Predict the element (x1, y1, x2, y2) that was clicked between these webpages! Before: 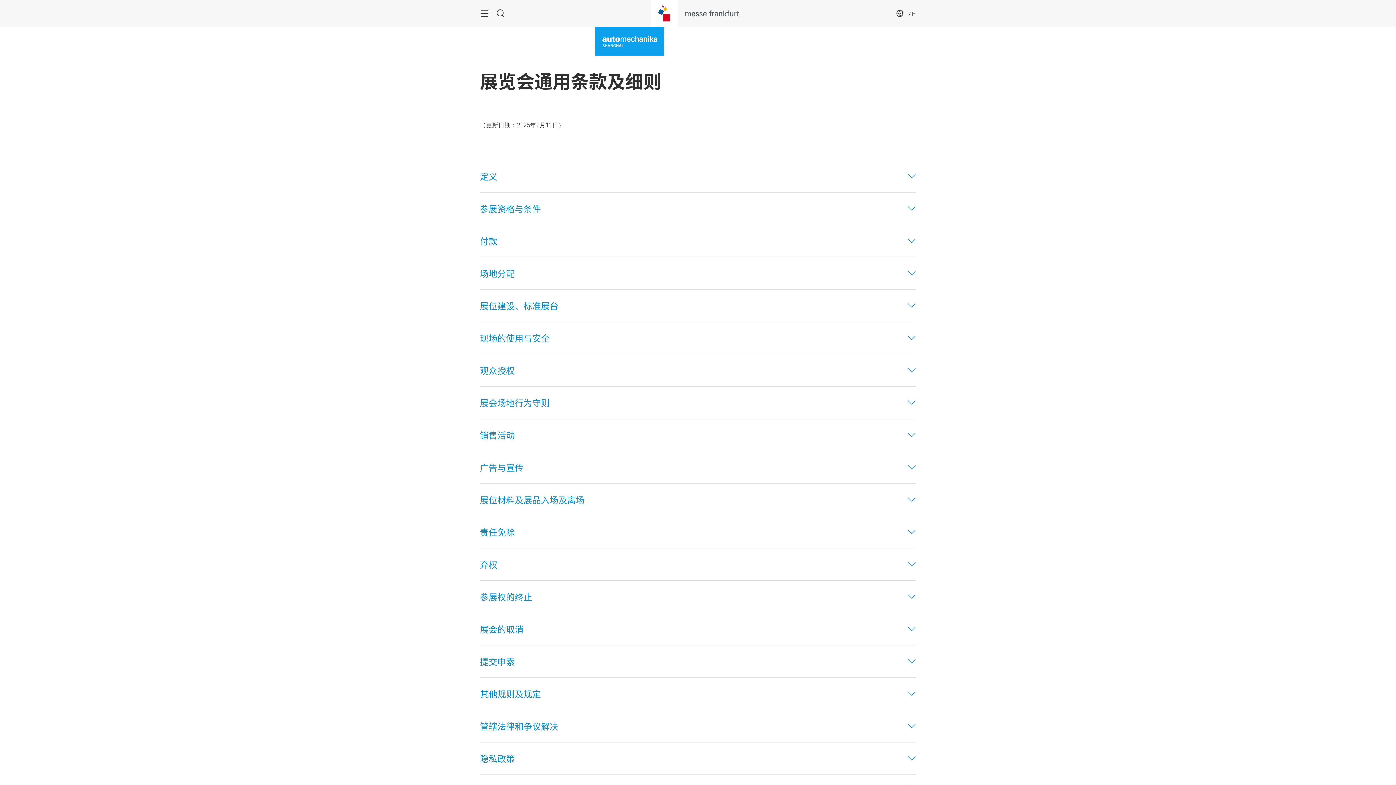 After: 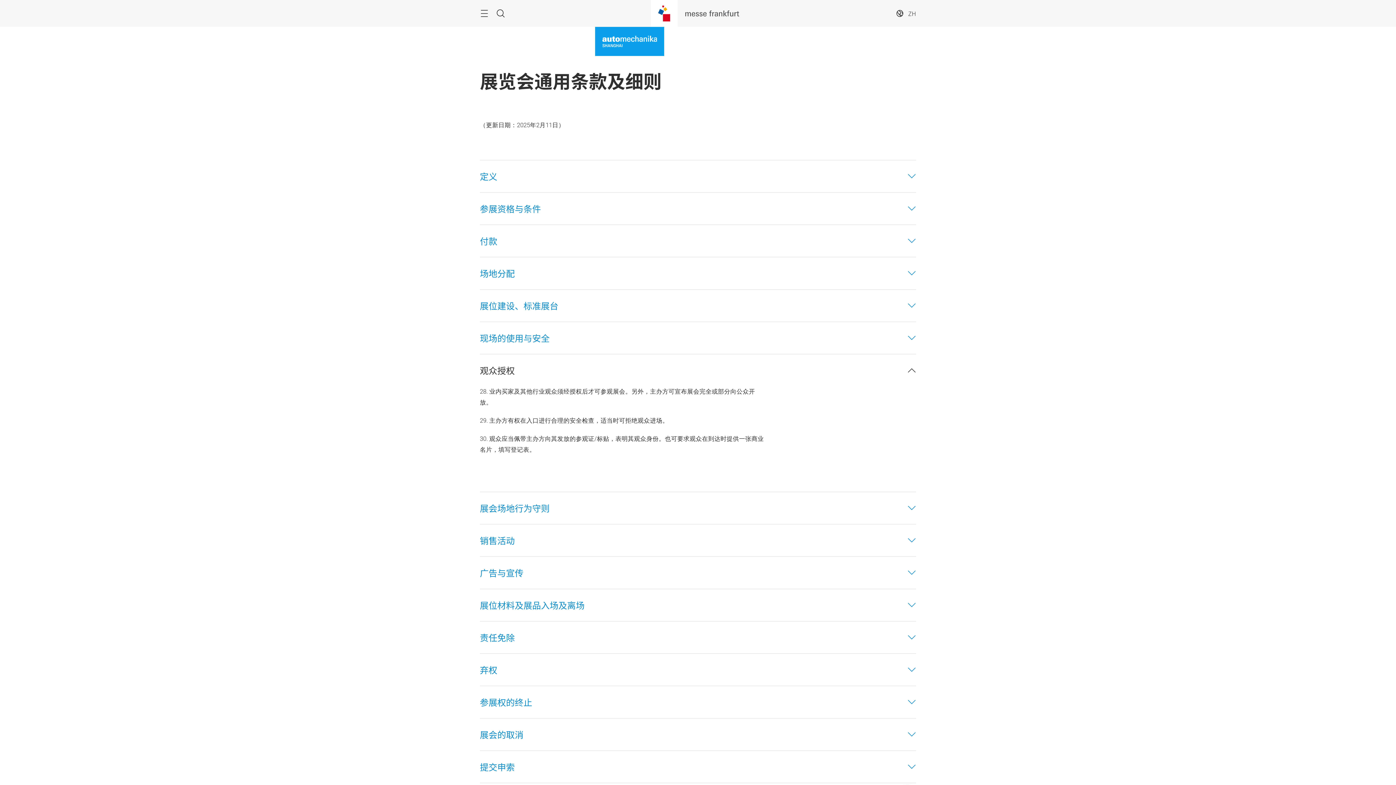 Action: label: 观众授权 bbox: (480, 365, 916, 375)